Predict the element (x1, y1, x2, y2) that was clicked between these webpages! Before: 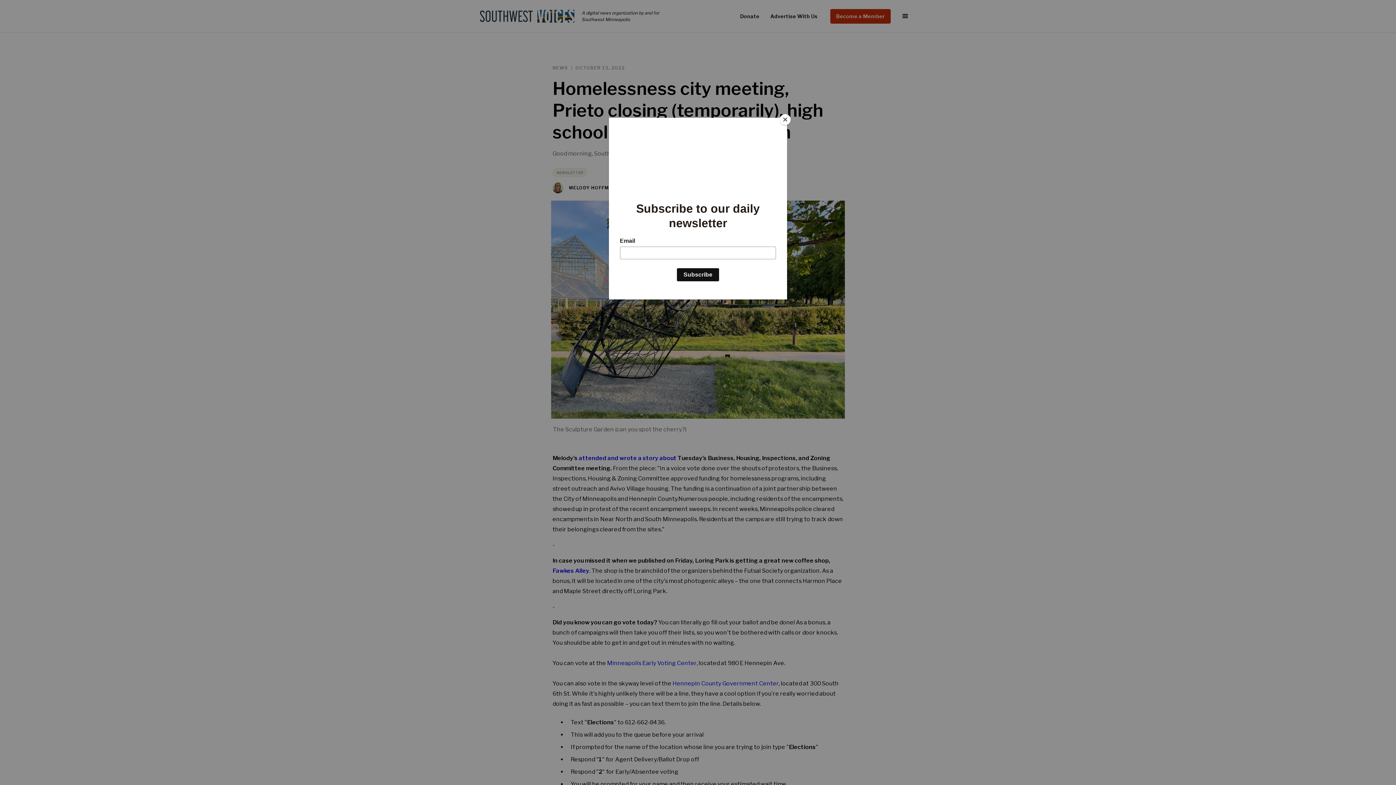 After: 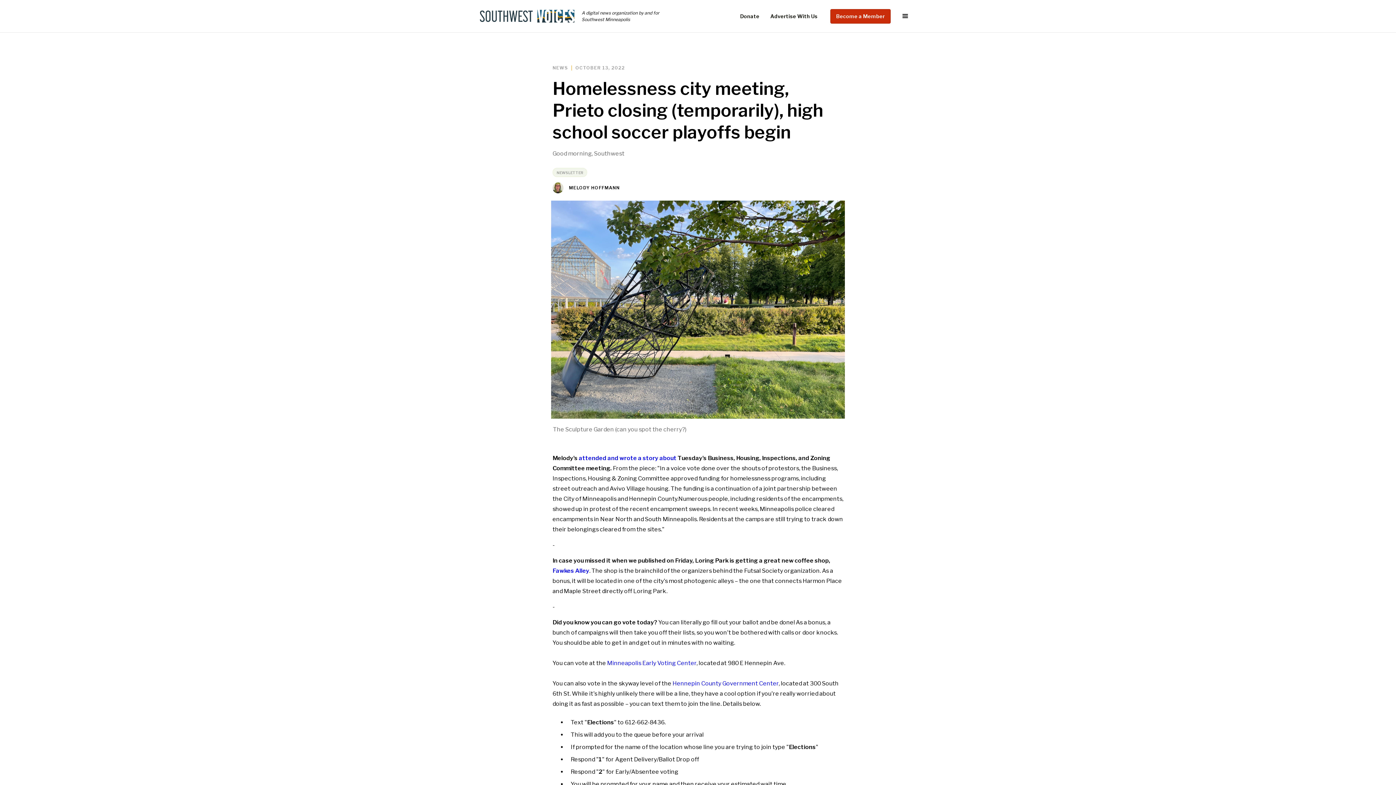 Action: label: Close bbox: (780, 114, 790, 125)